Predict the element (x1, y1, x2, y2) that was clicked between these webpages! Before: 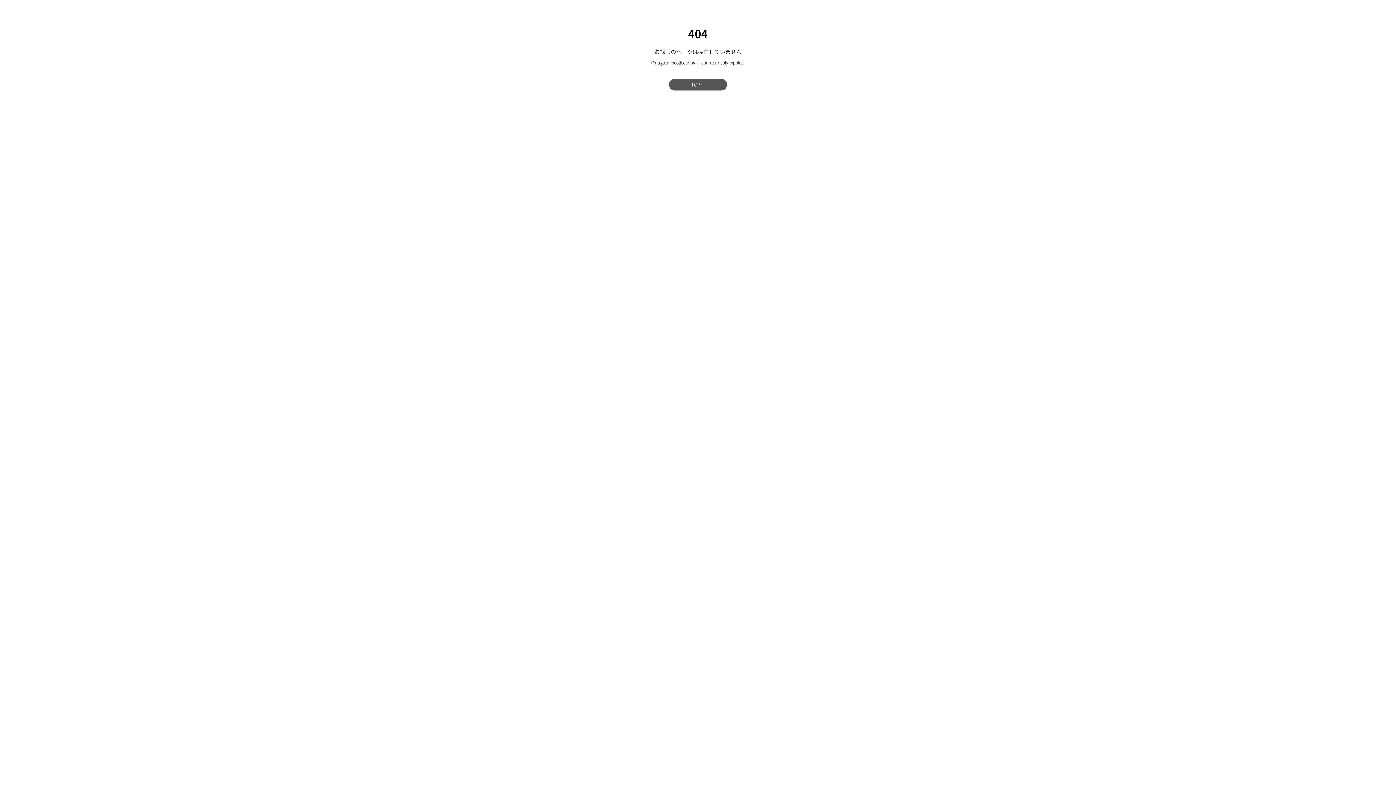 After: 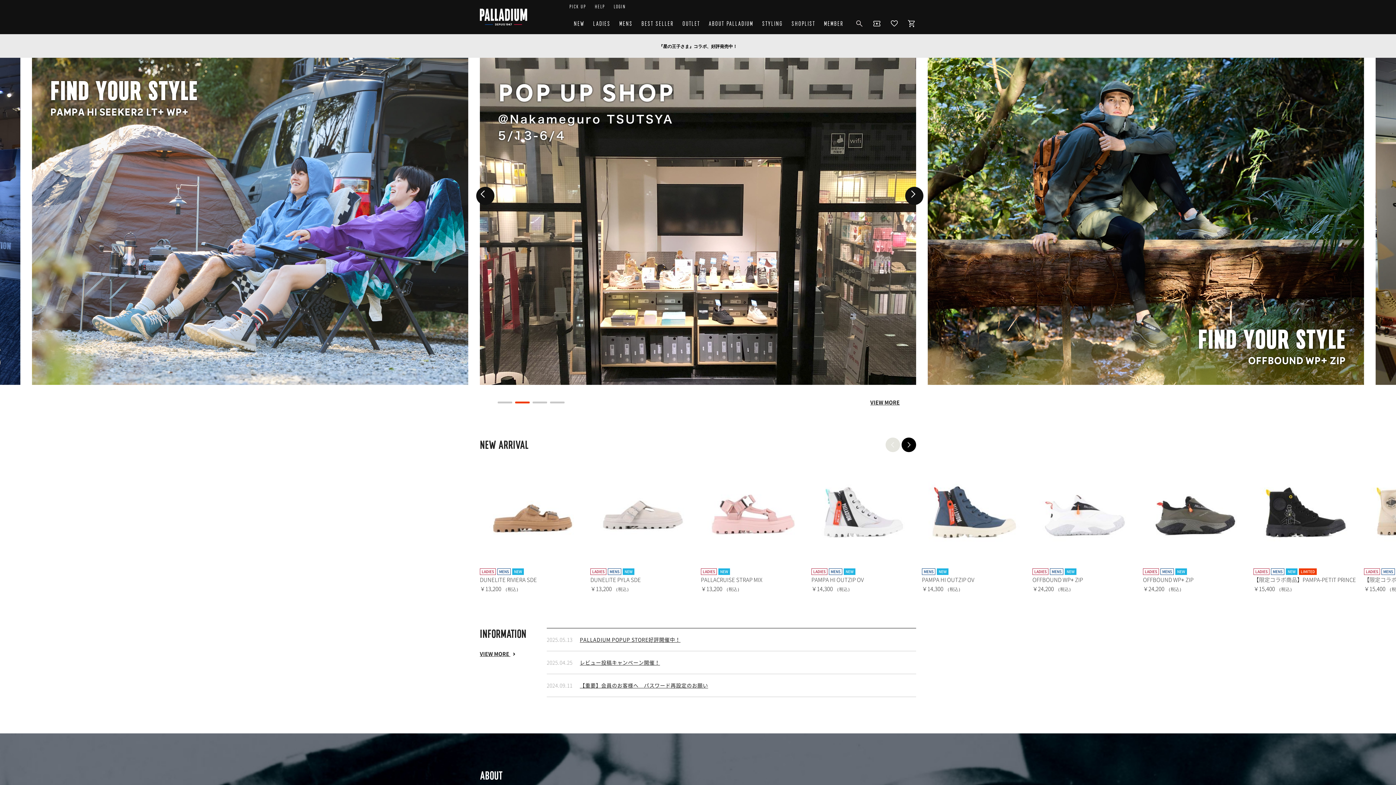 Action: label: TOPへ bbox: (669, 78, 727, 90)